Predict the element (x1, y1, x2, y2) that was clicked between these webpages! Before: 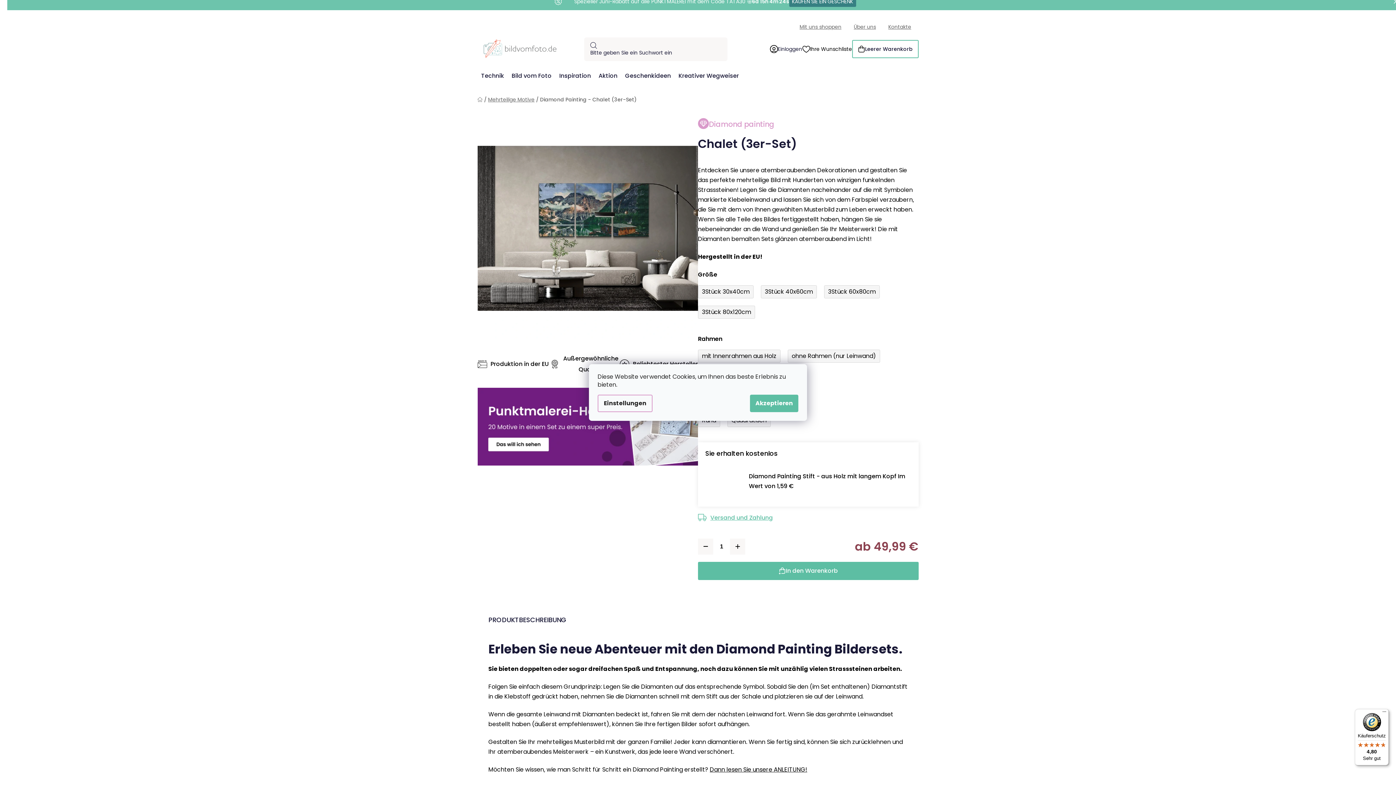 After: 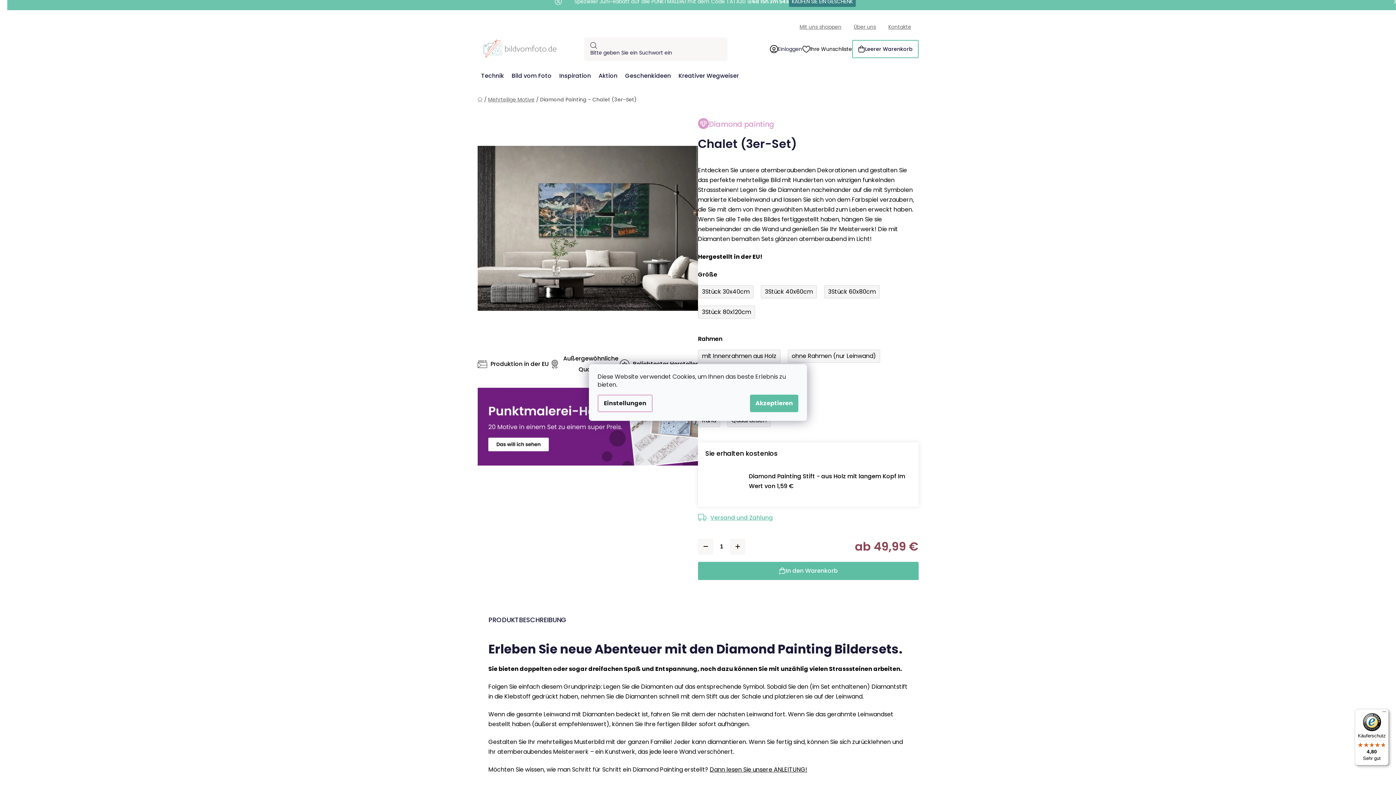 Action: bbox: (802, 40, 852, 58) label: Ihre Wunschliste